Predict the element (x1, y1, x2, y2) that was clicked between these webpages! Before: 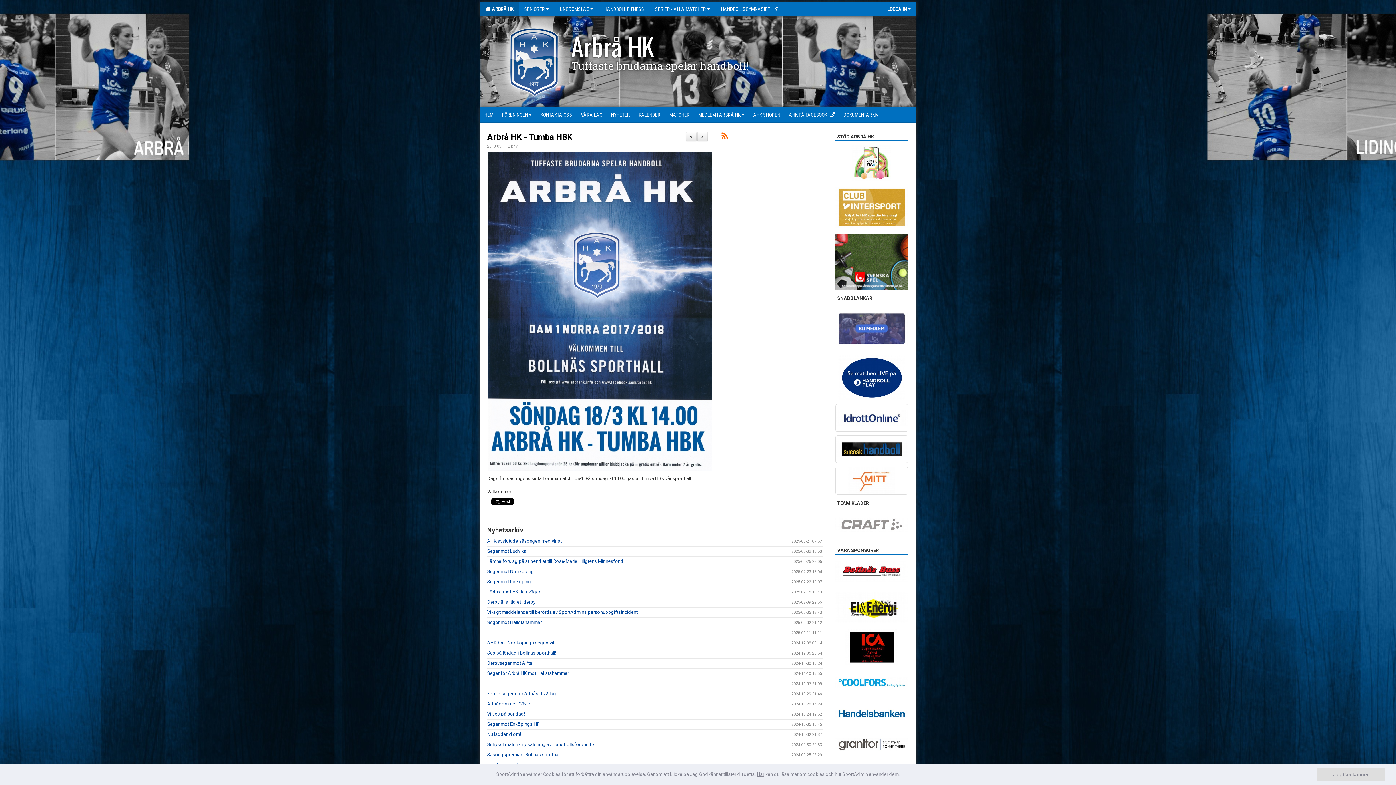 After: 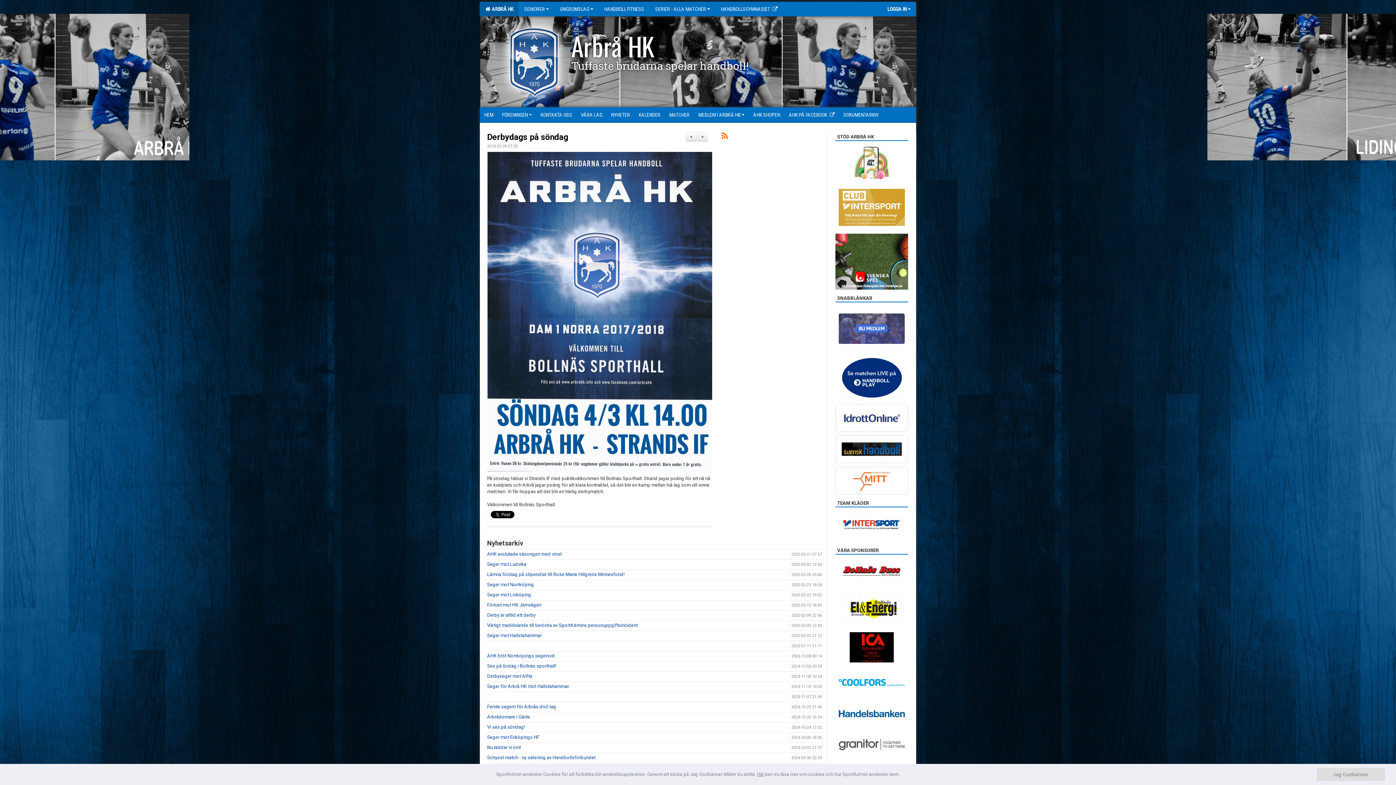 Action: label: > bbox: (697, 132, 708, 141)